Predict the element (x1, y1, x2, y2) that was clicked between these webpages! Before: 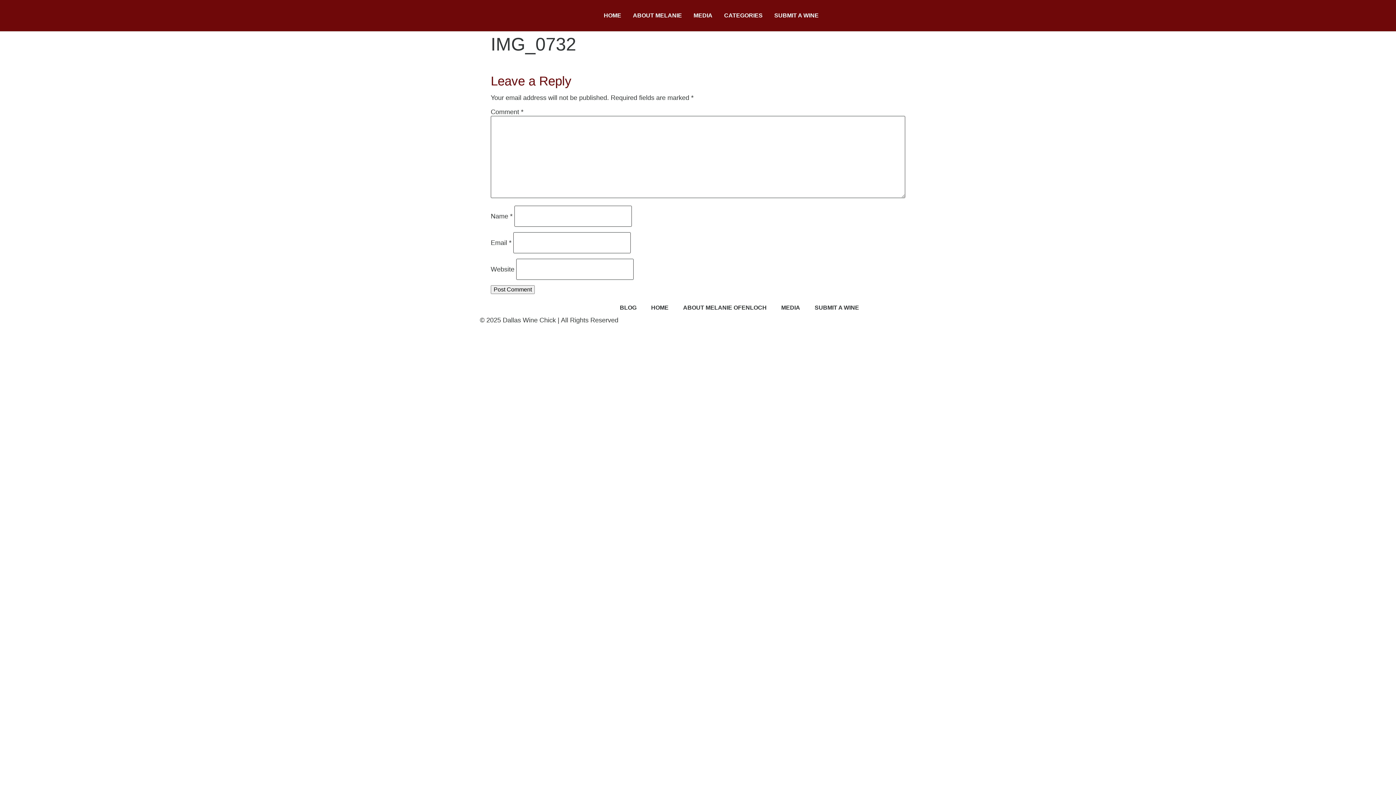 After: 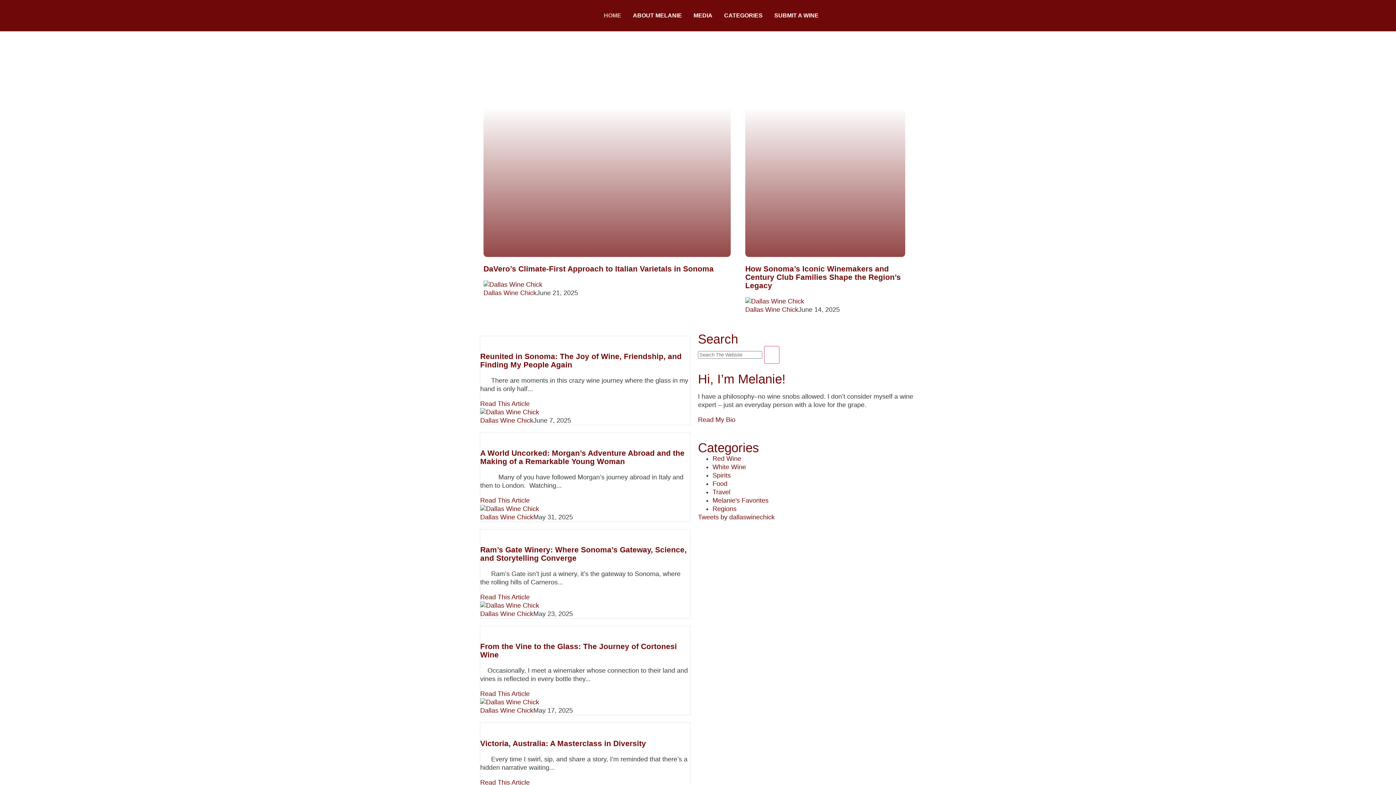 Action: bbox: (480, 7, 612, 15)